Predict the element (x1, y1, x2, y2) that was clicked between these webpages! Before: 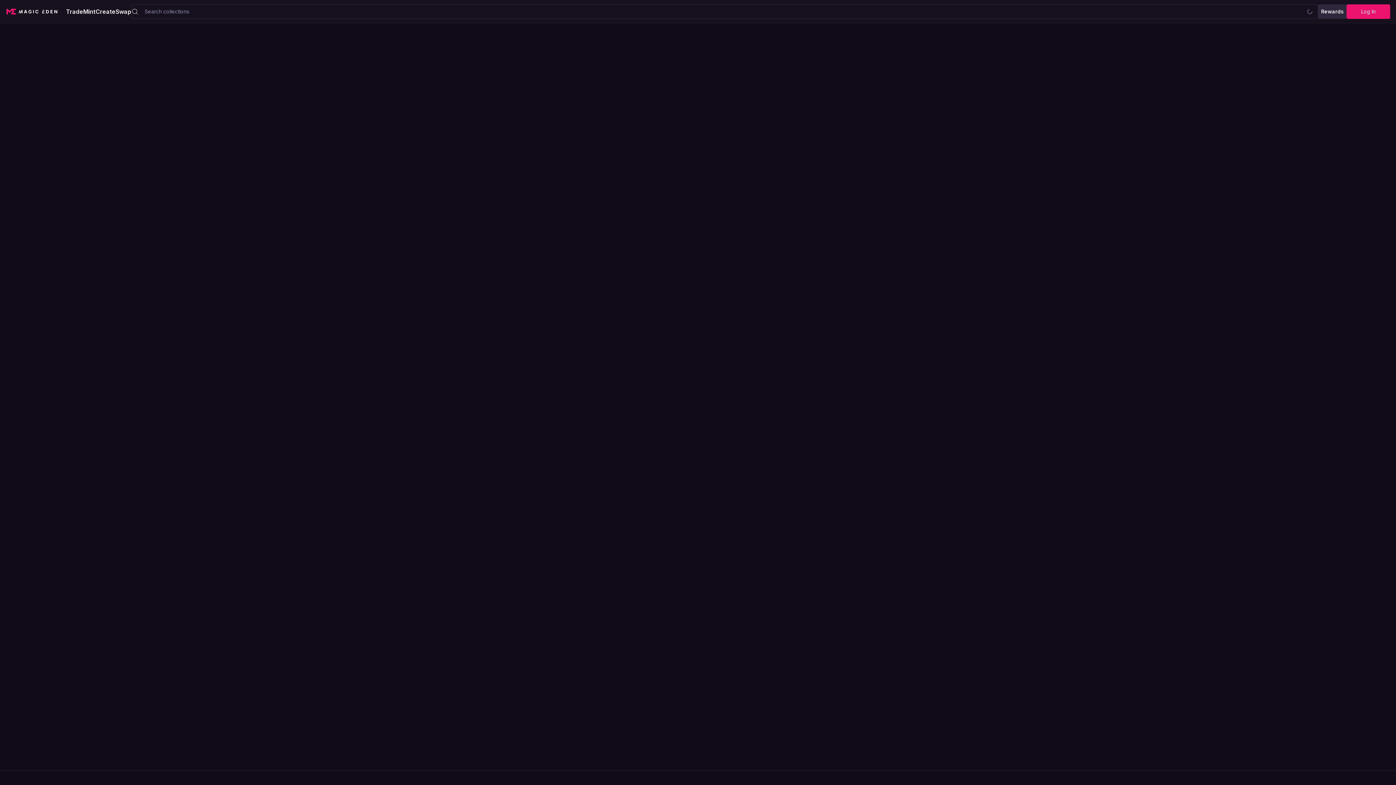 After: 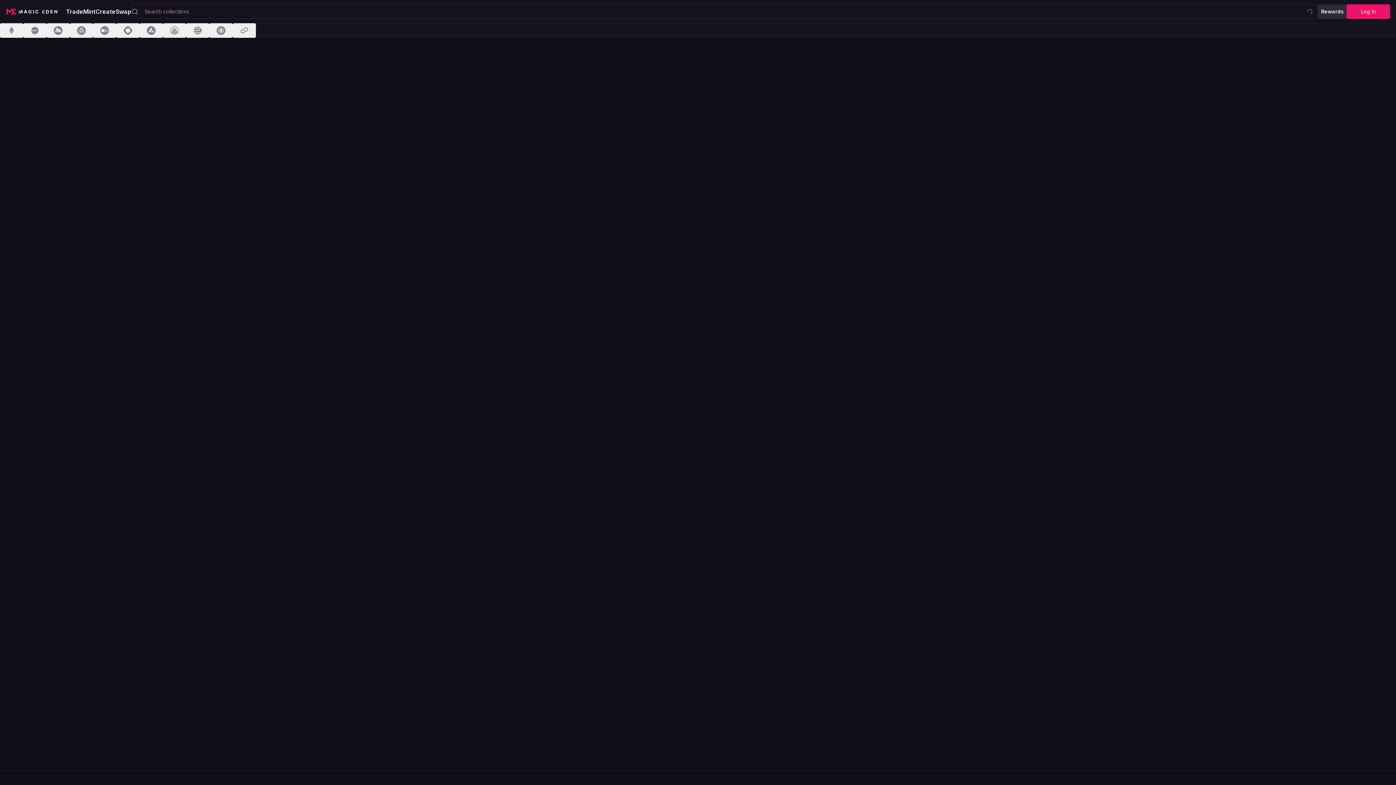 Action: label: Mint bbox: (83, 7, 95, 15)